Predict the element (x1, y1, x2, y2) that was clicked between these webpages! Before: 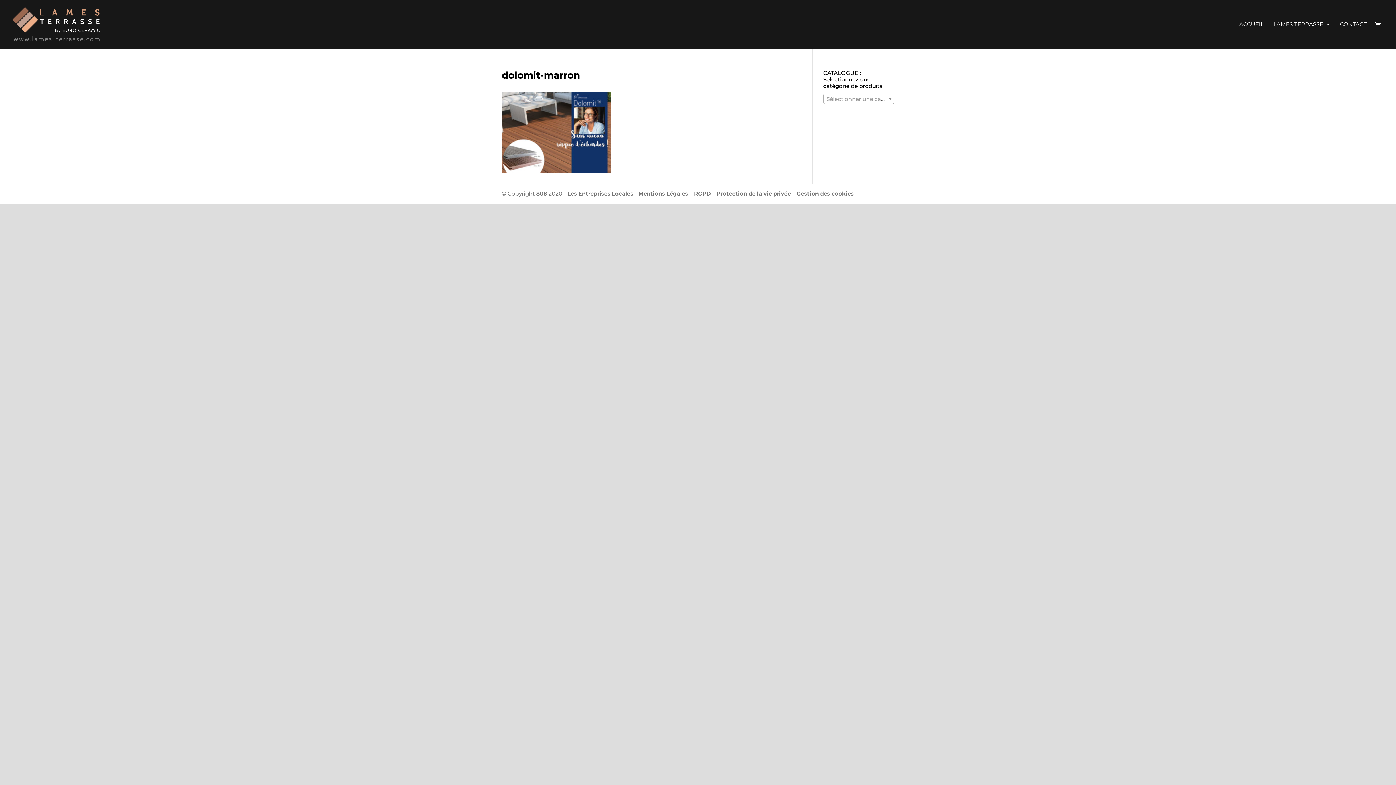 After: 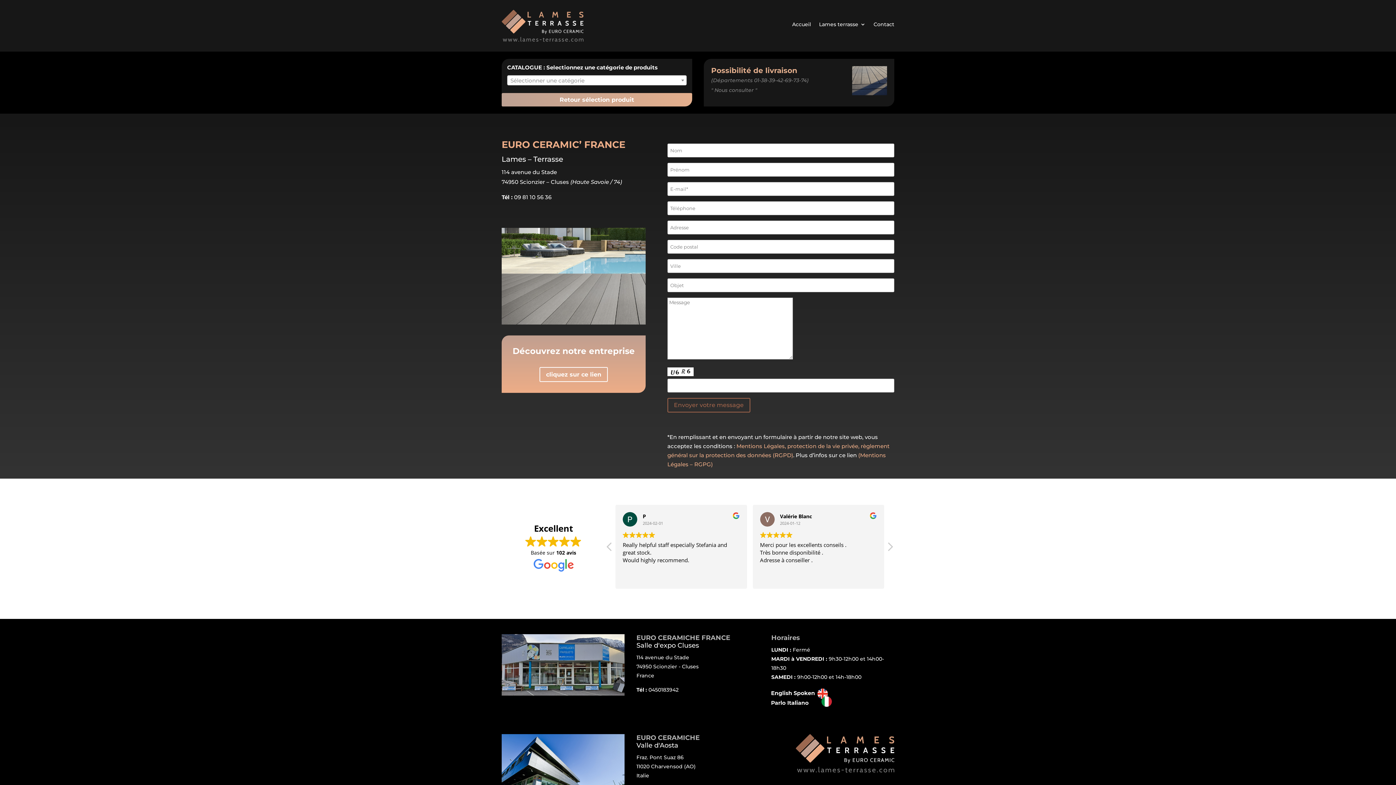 Action: label: CONTACT bbox: (1340, 21, 1367, 48)